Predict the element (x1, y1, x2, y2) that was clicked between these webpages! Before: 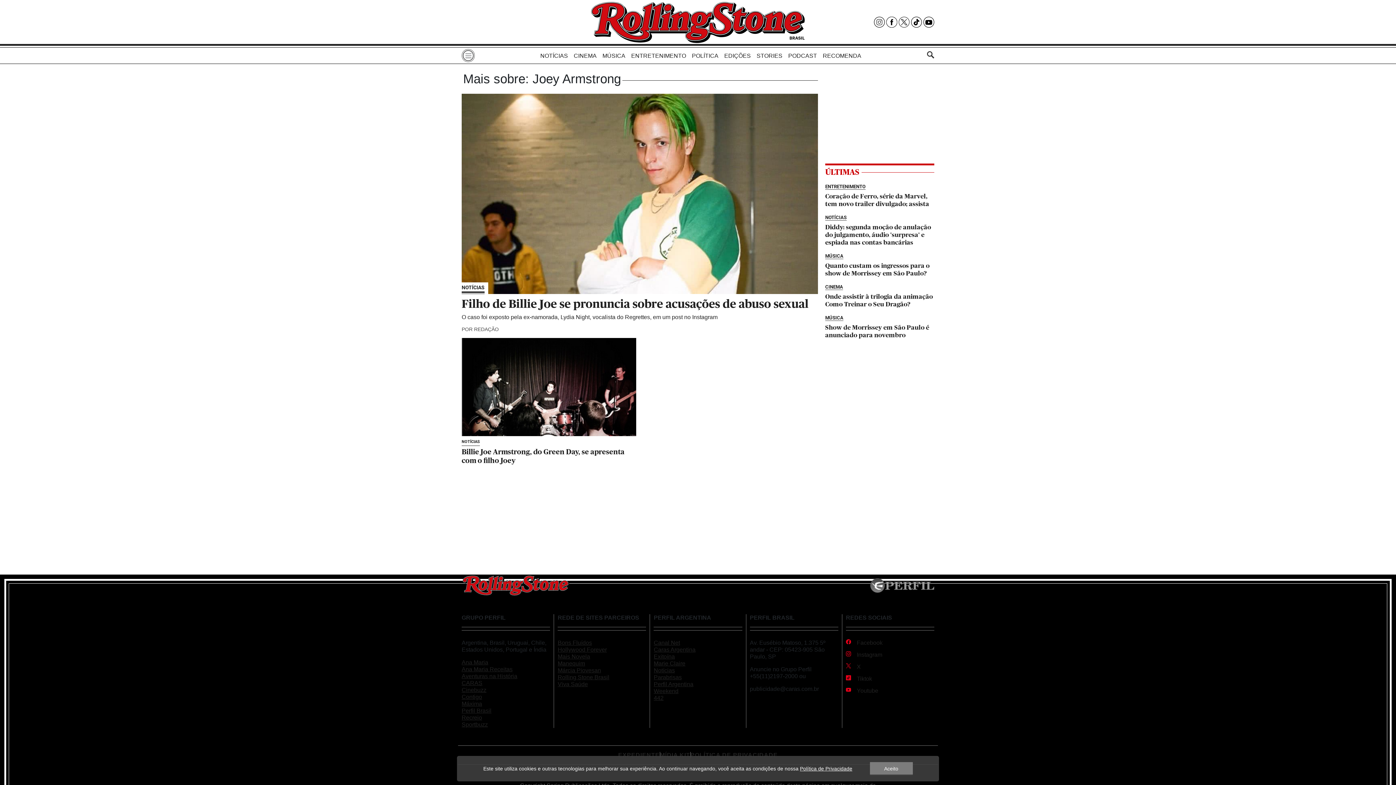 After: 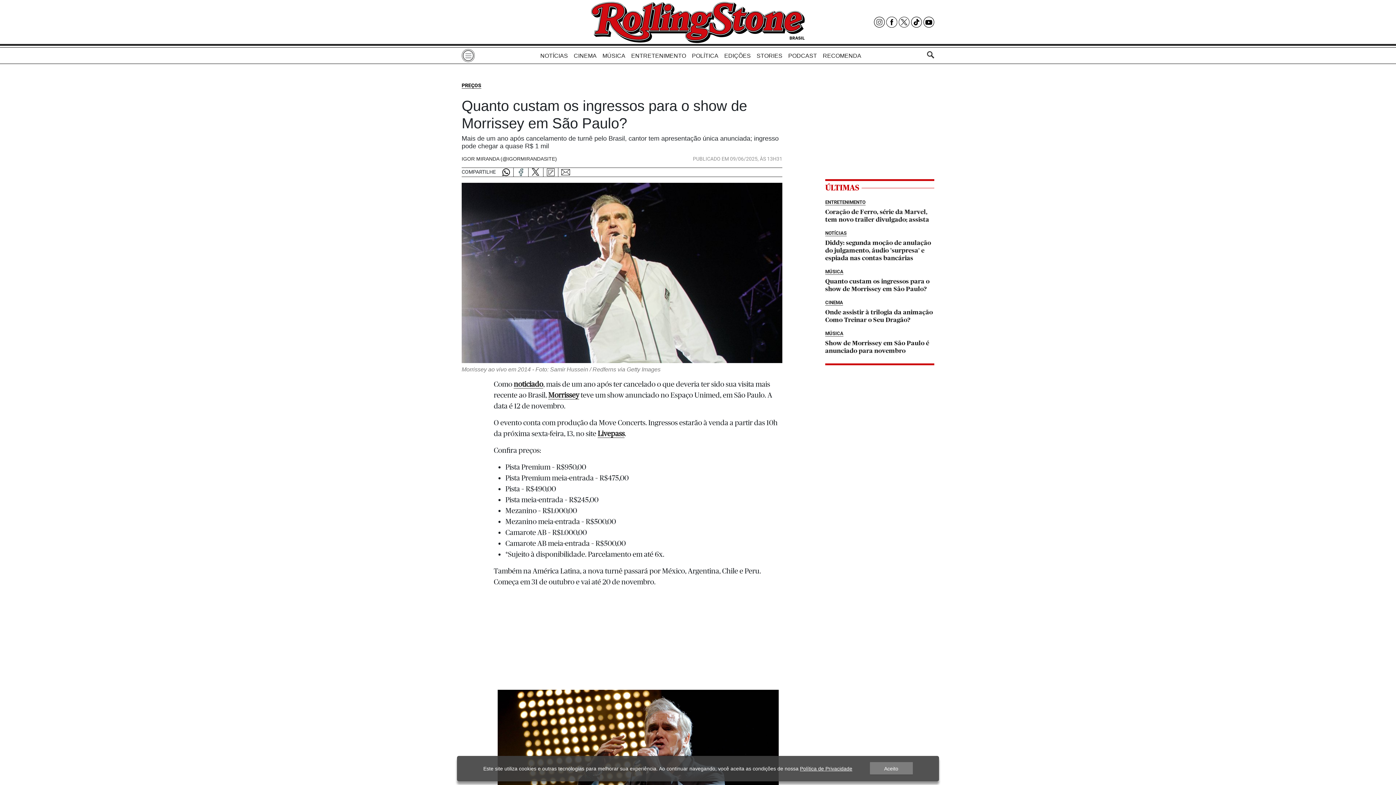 Action: bbox: (825, 252, 934, 277) label: Quanto custam os ingressos para o show de Morrissey em São Paulo?